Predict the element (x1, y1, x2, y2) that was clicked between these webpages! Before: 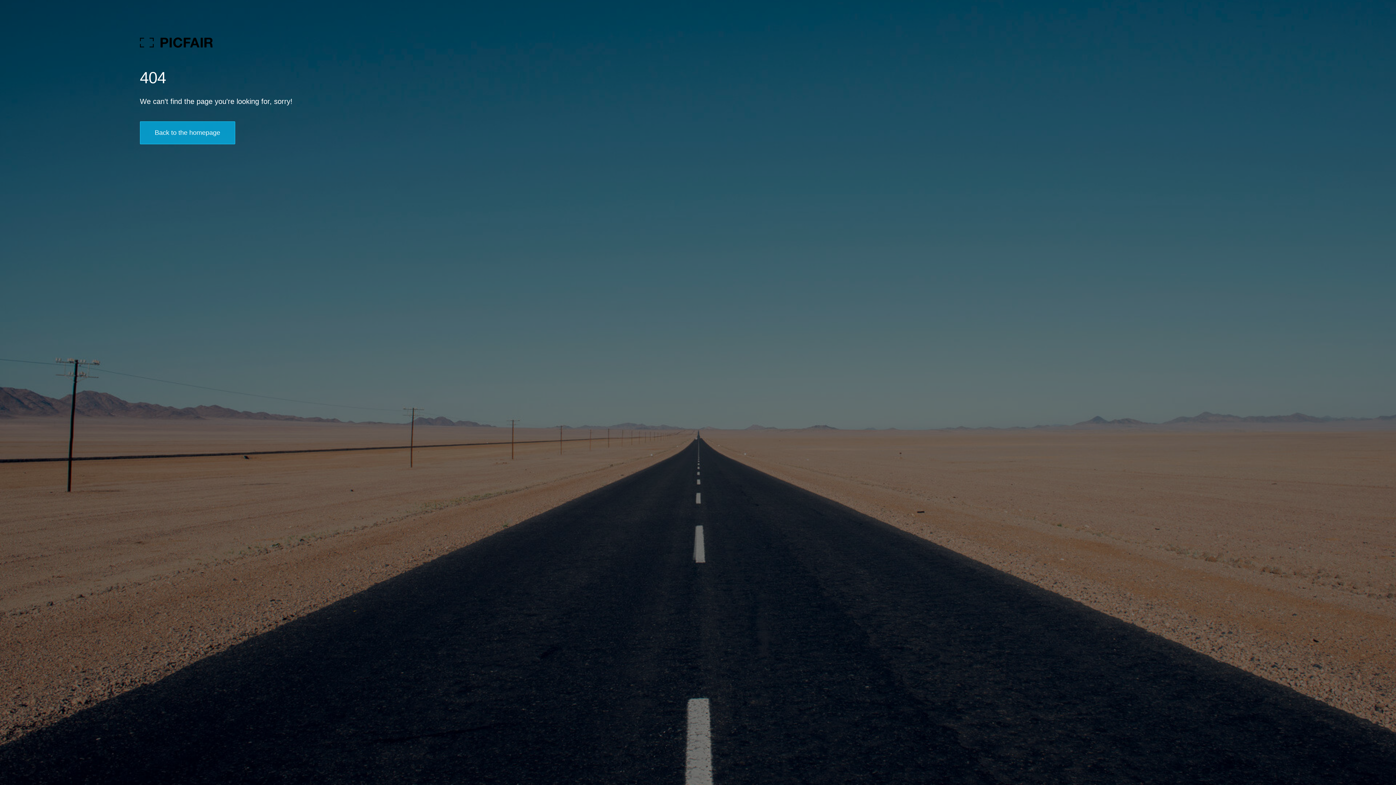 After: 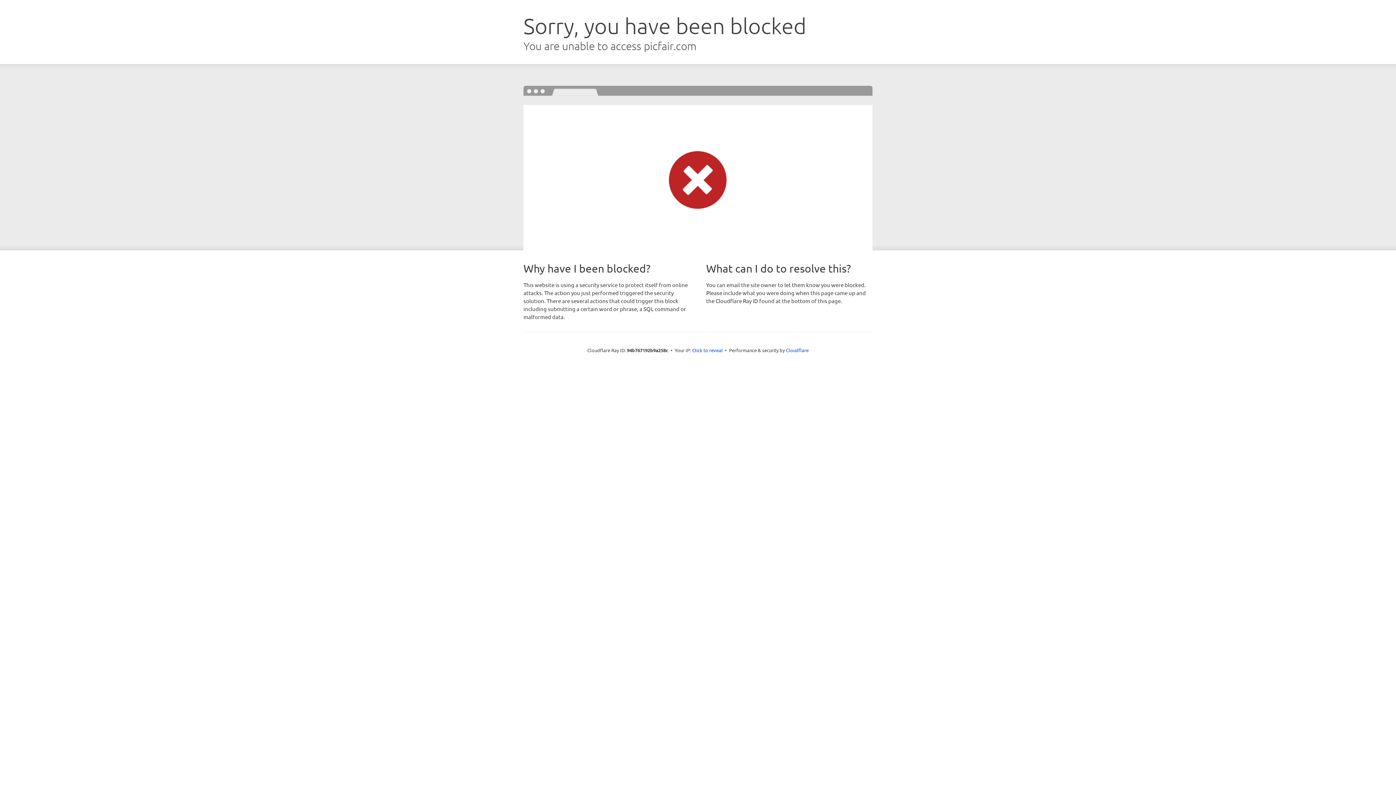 Action: bbox: (139, 121, 235, 144) label: Back to the homepage